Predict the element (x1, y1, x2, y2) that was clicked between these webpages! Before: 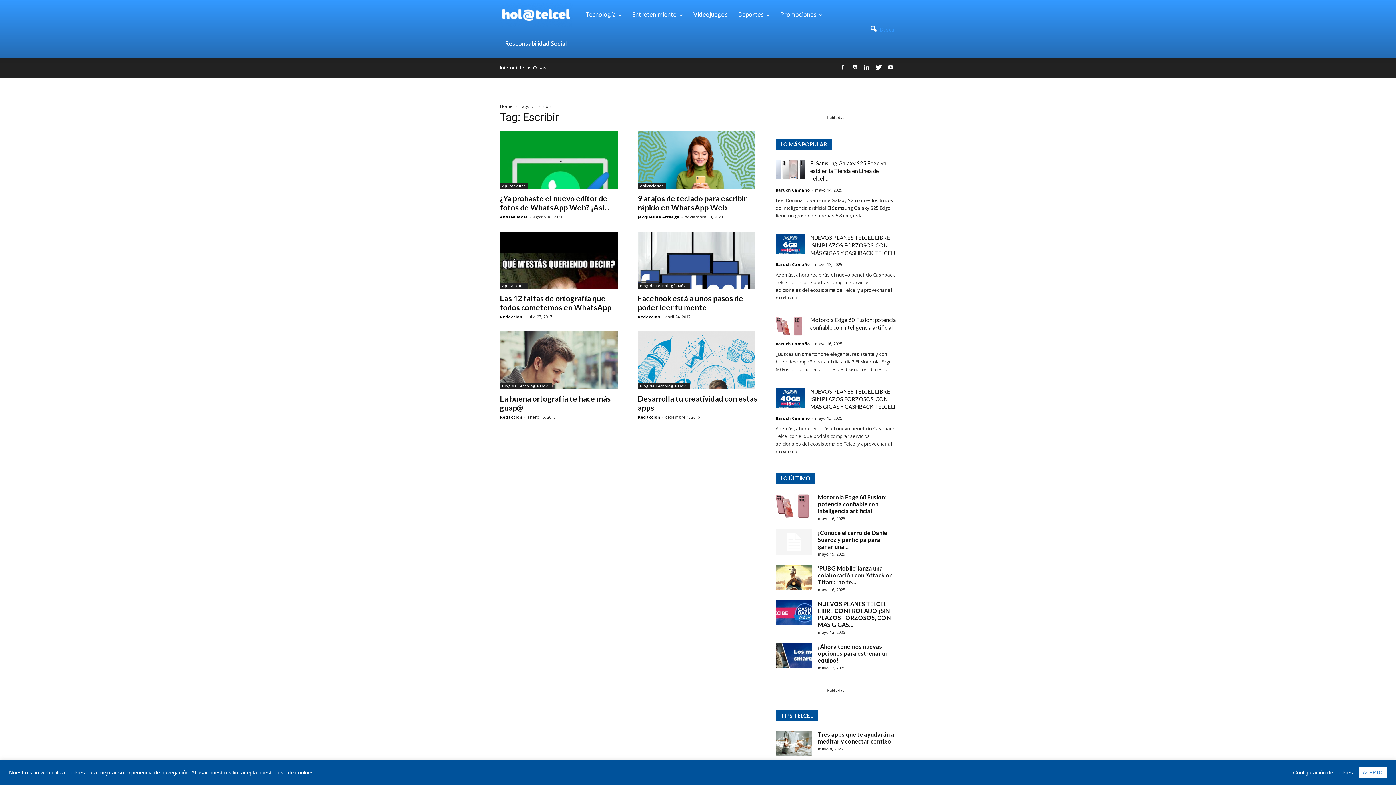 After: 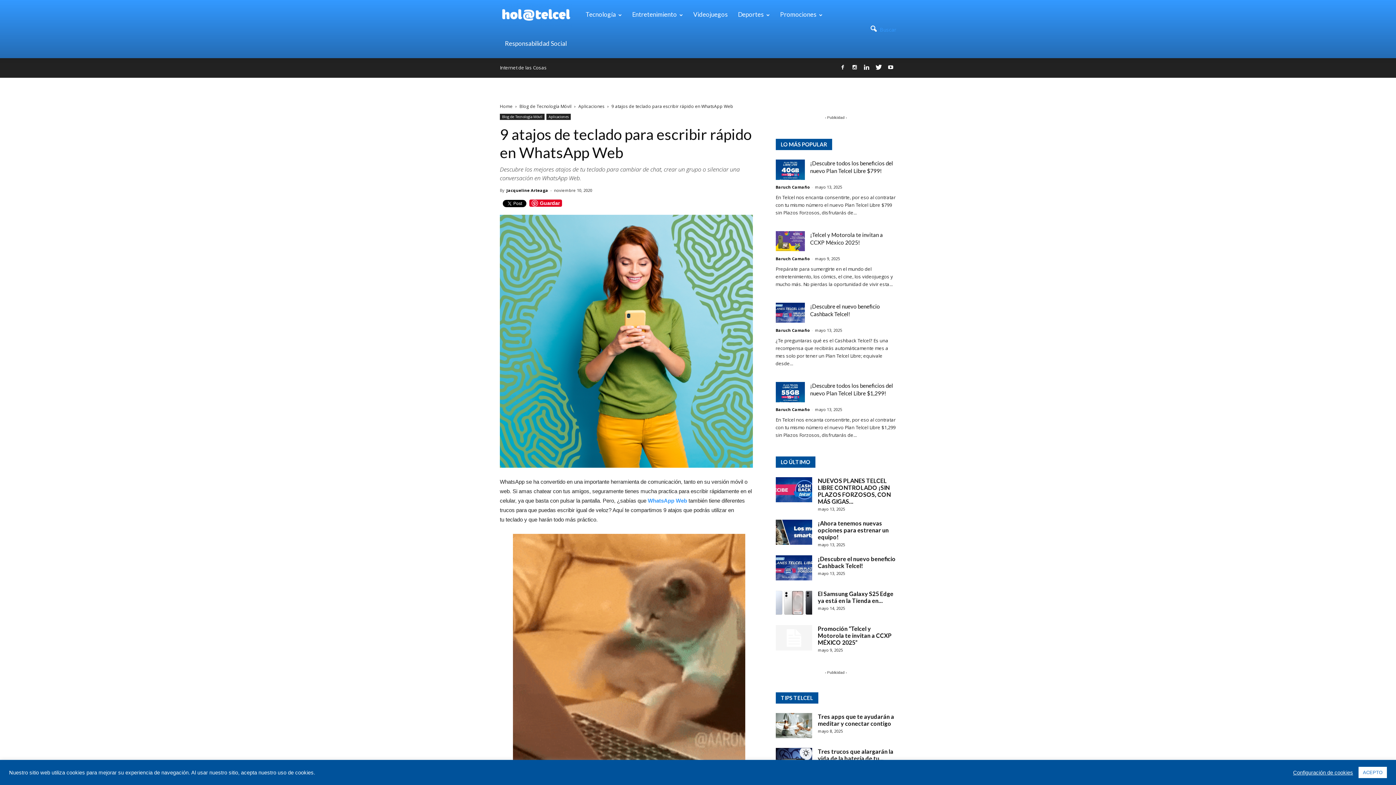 Action: bbox: (637, 193, 746, 211) label: 9 atajos de teclado para escribir rápido en WhatsApp Web